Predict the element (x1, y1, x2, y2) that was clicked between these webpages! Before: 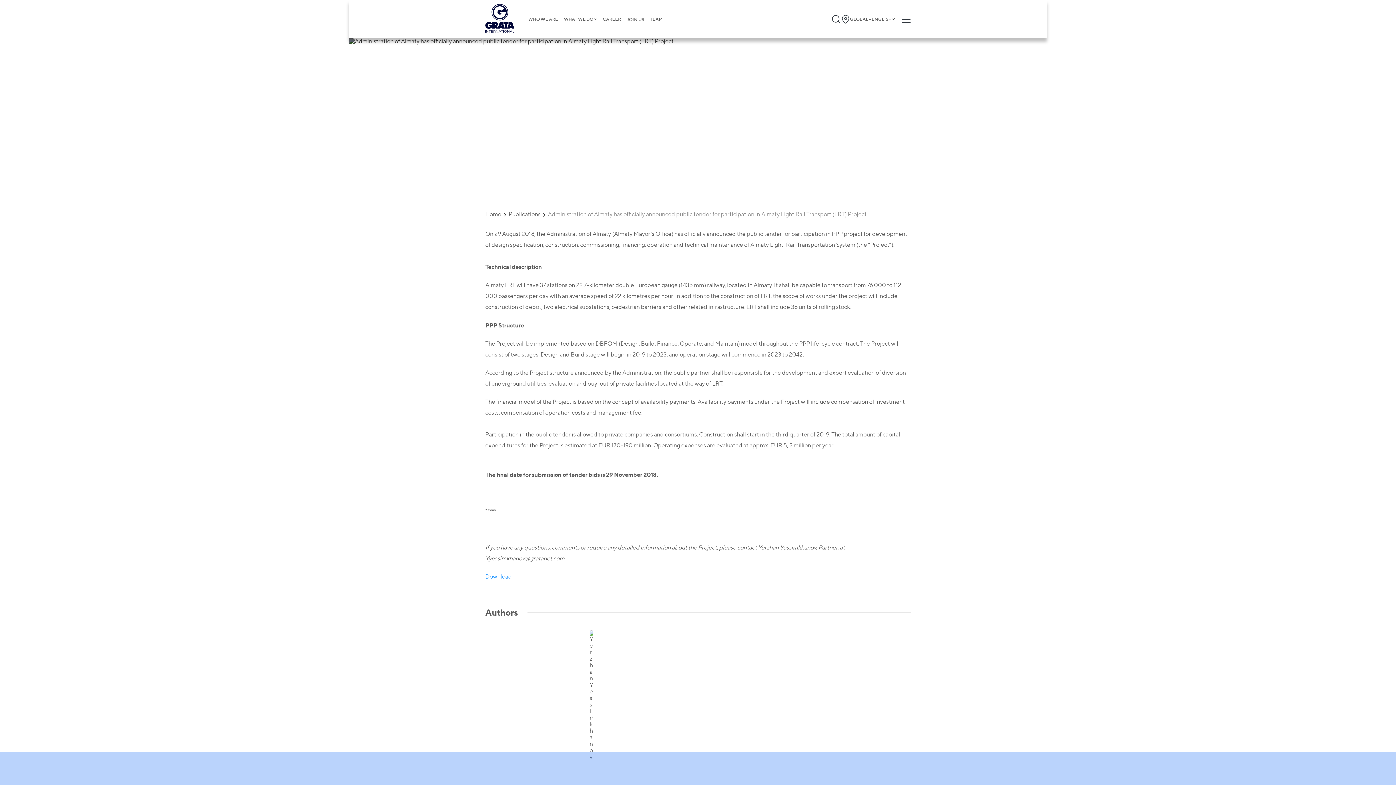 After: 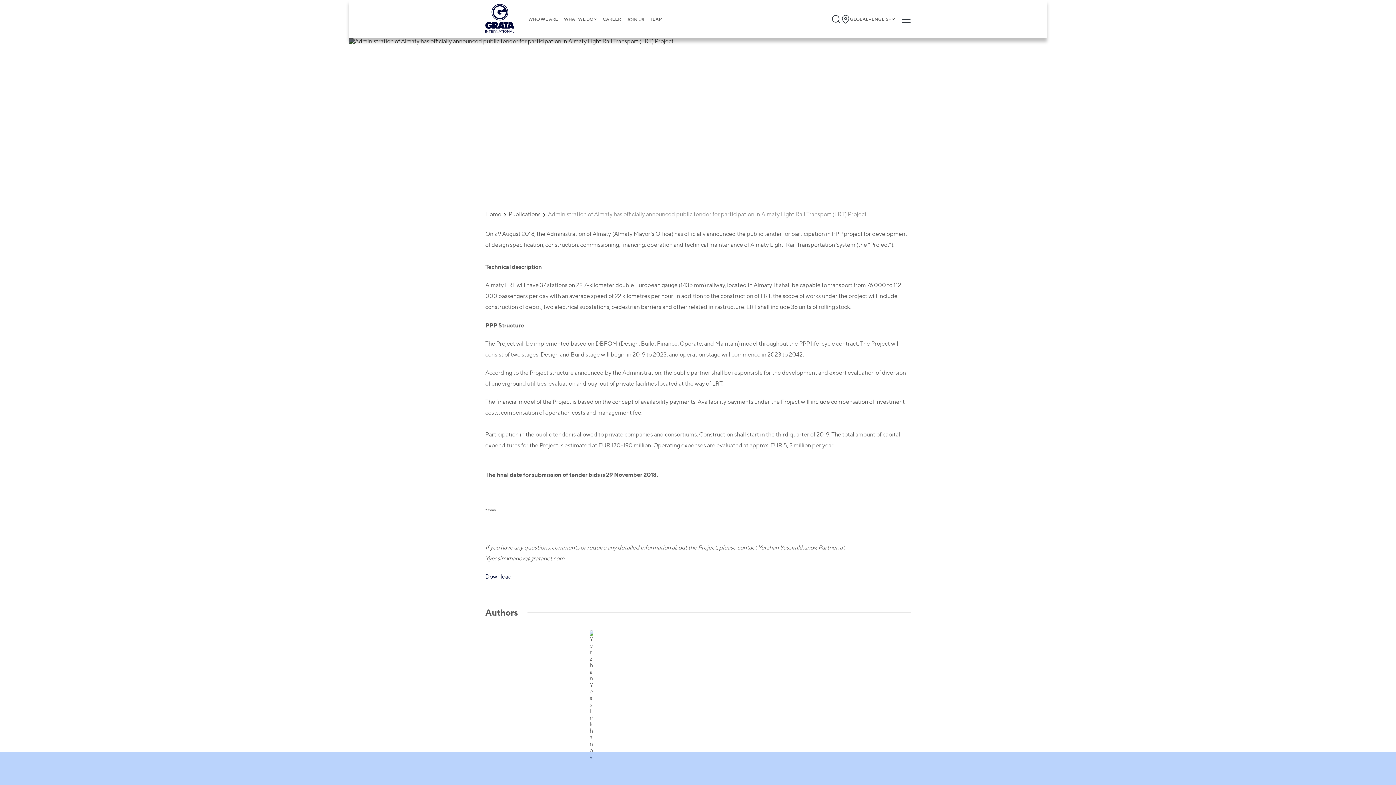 Action: bbox: (485, 573, 512, 580) label: Download